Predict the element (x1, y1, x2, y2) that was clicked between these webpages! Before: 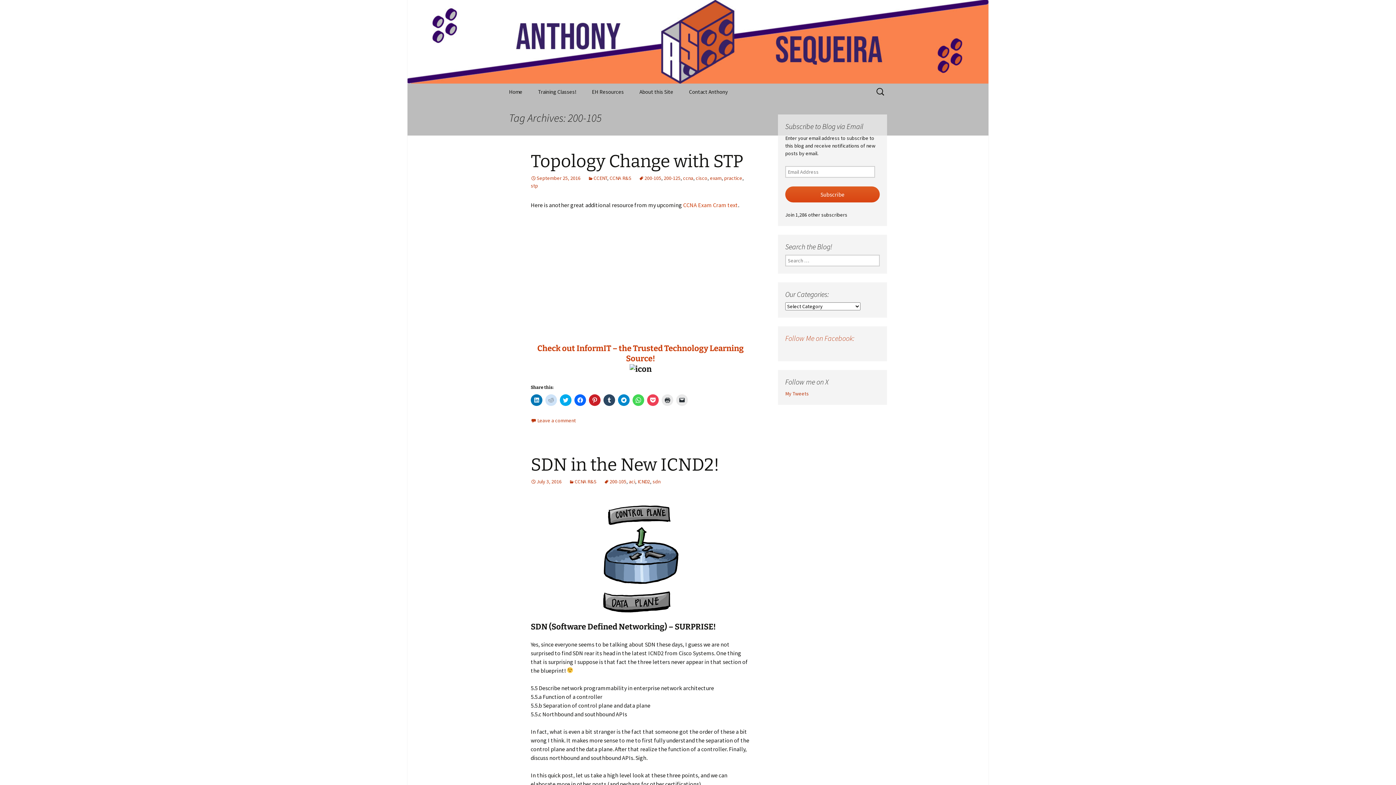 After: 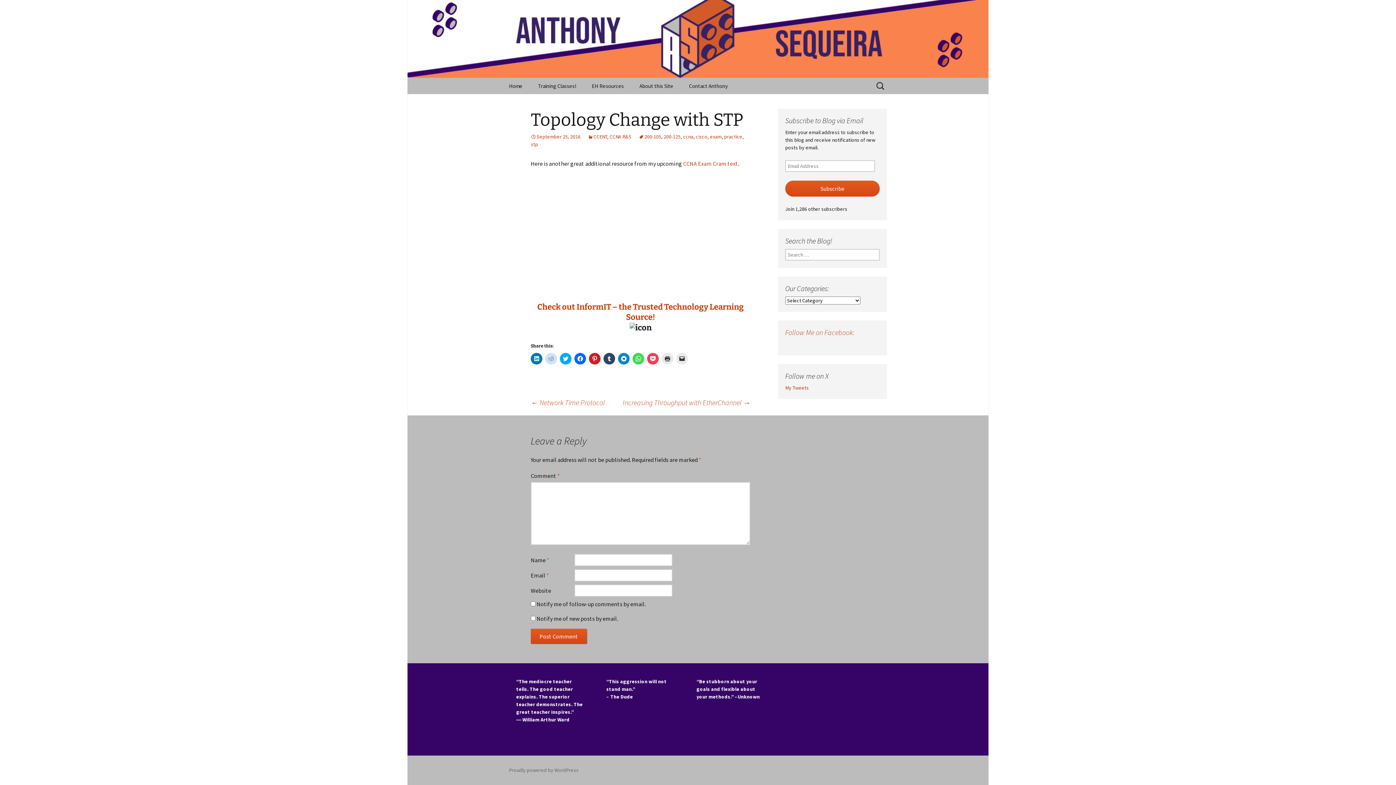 Action: label: Leave a comment bbox: (530, 417, 576, 424)